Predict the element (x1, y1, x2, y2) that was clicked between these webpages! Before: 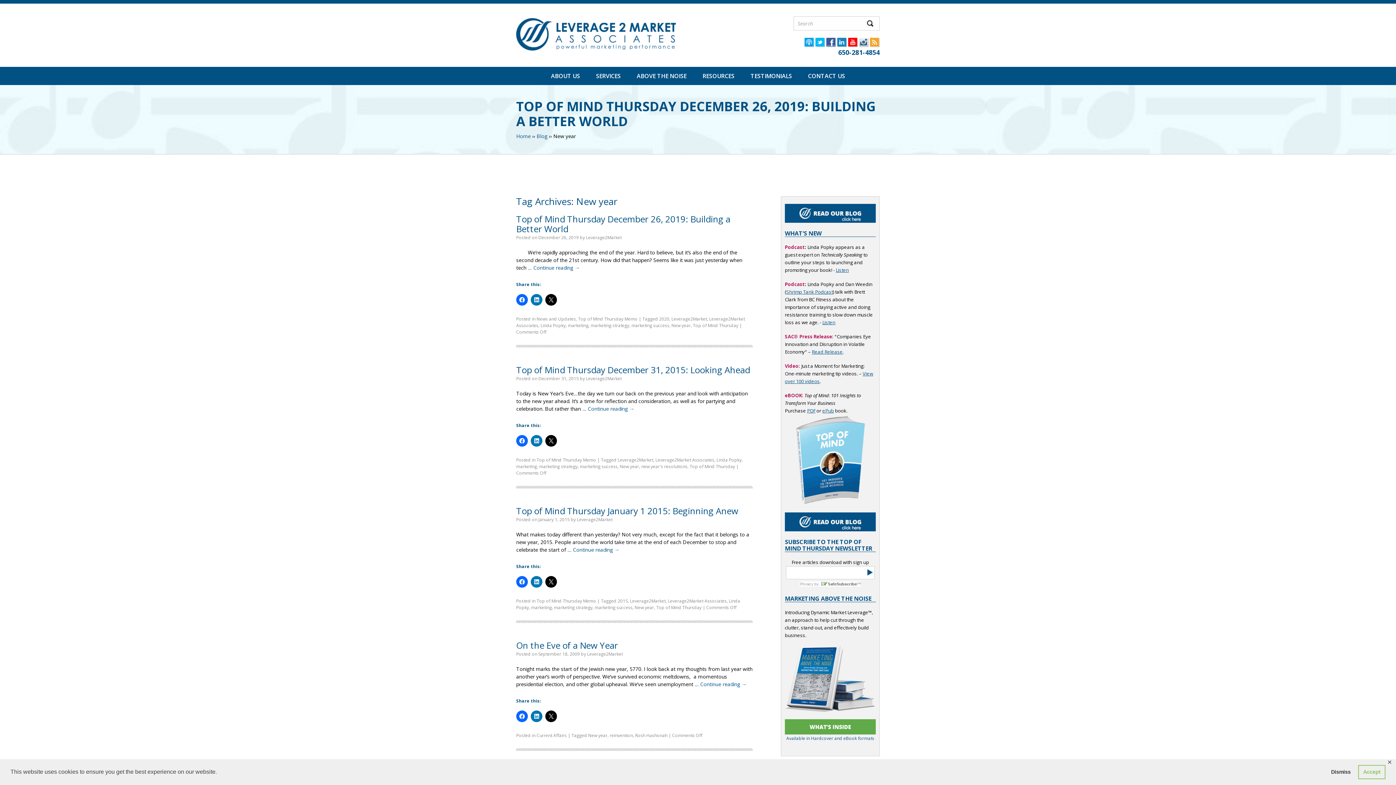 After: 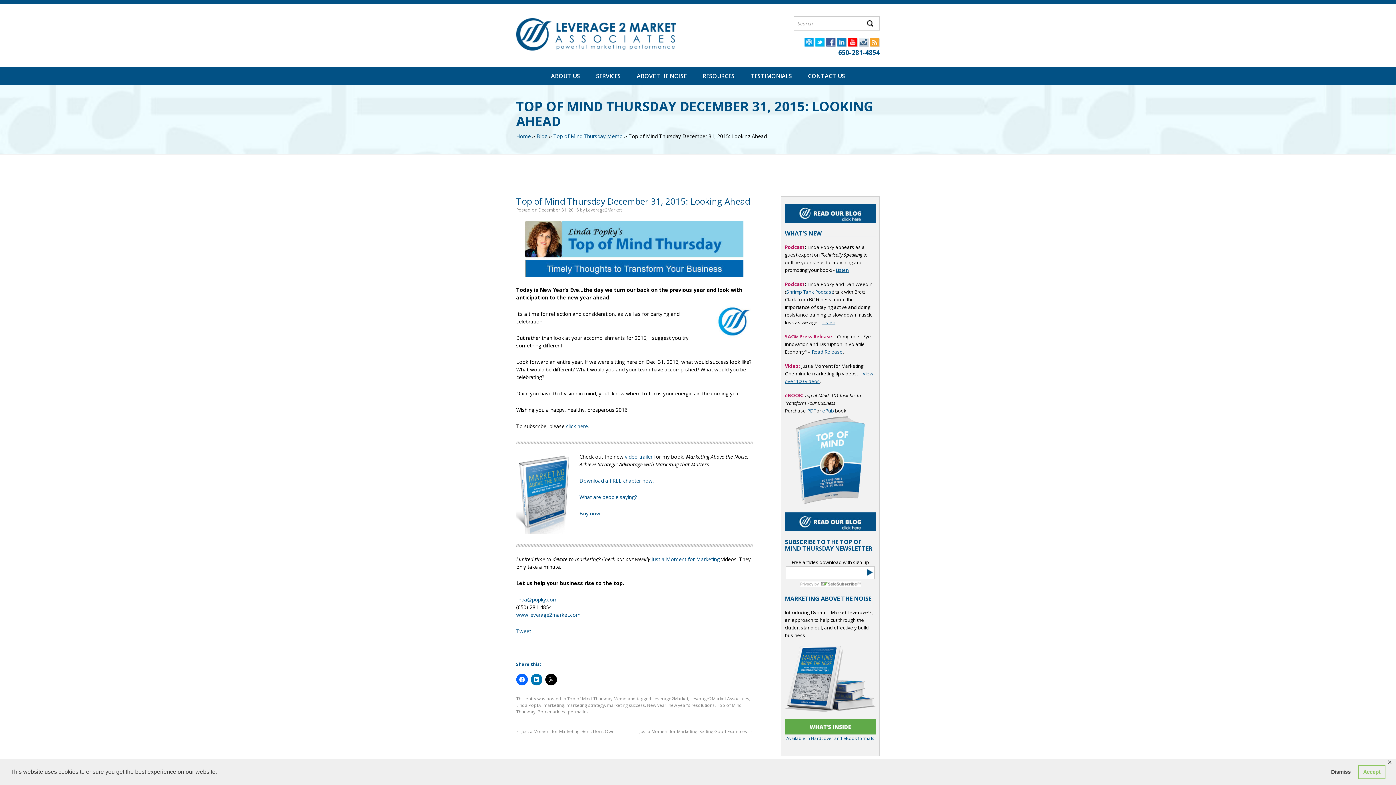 Action: label: December 31, 2015 bbox: (538, 375, 578, 381)